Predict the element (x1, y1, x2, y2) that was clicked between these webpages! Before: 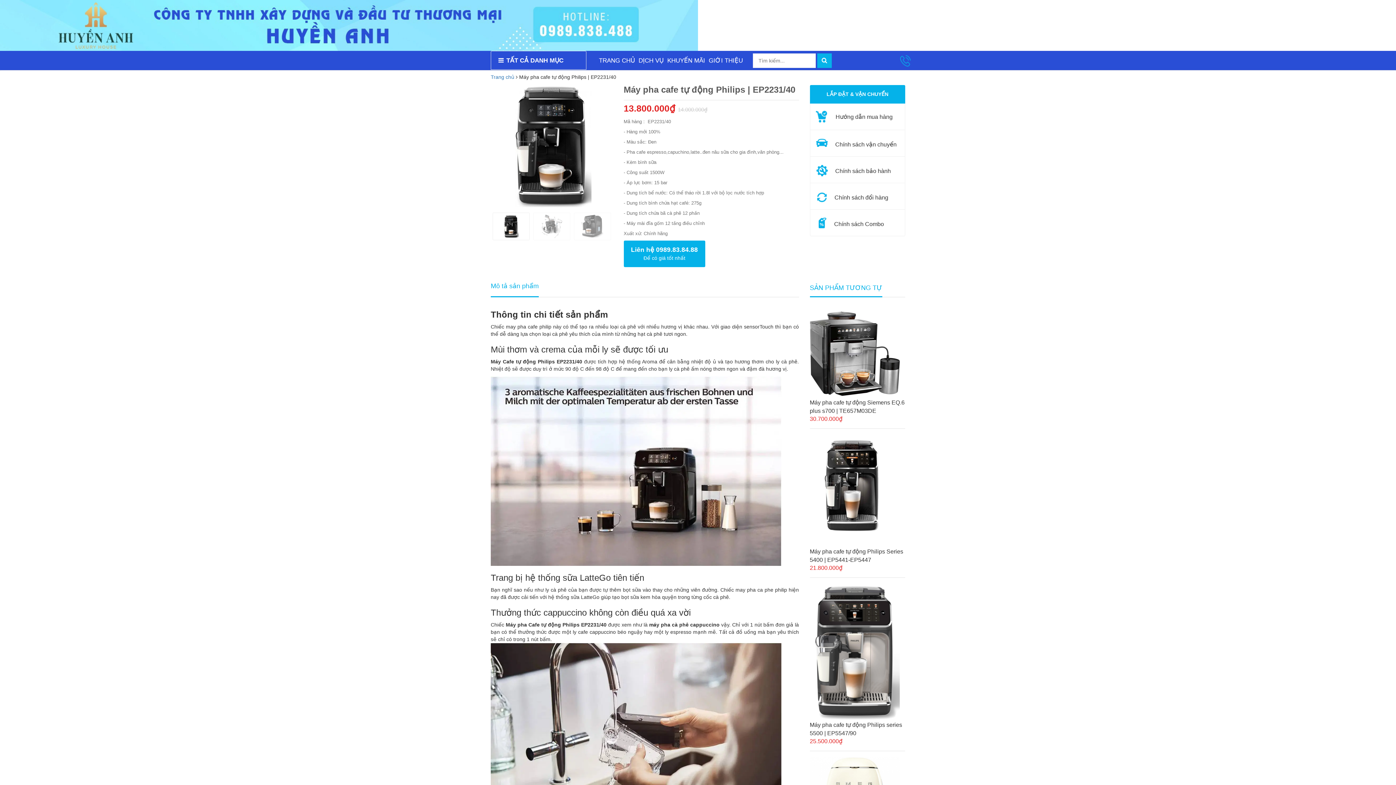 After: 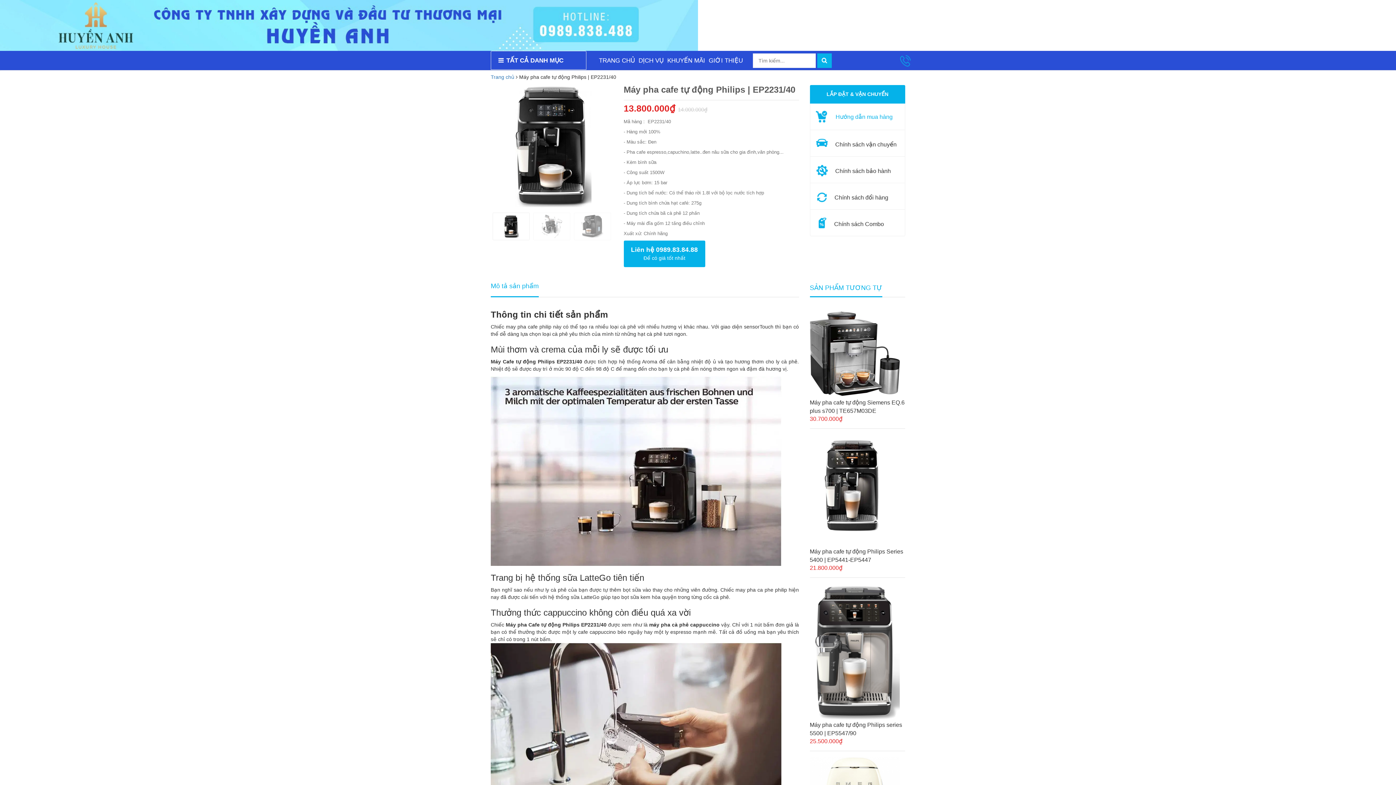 Action: bbox: (810, 103, 905, 129) label: Hướng dẫn mua hàng